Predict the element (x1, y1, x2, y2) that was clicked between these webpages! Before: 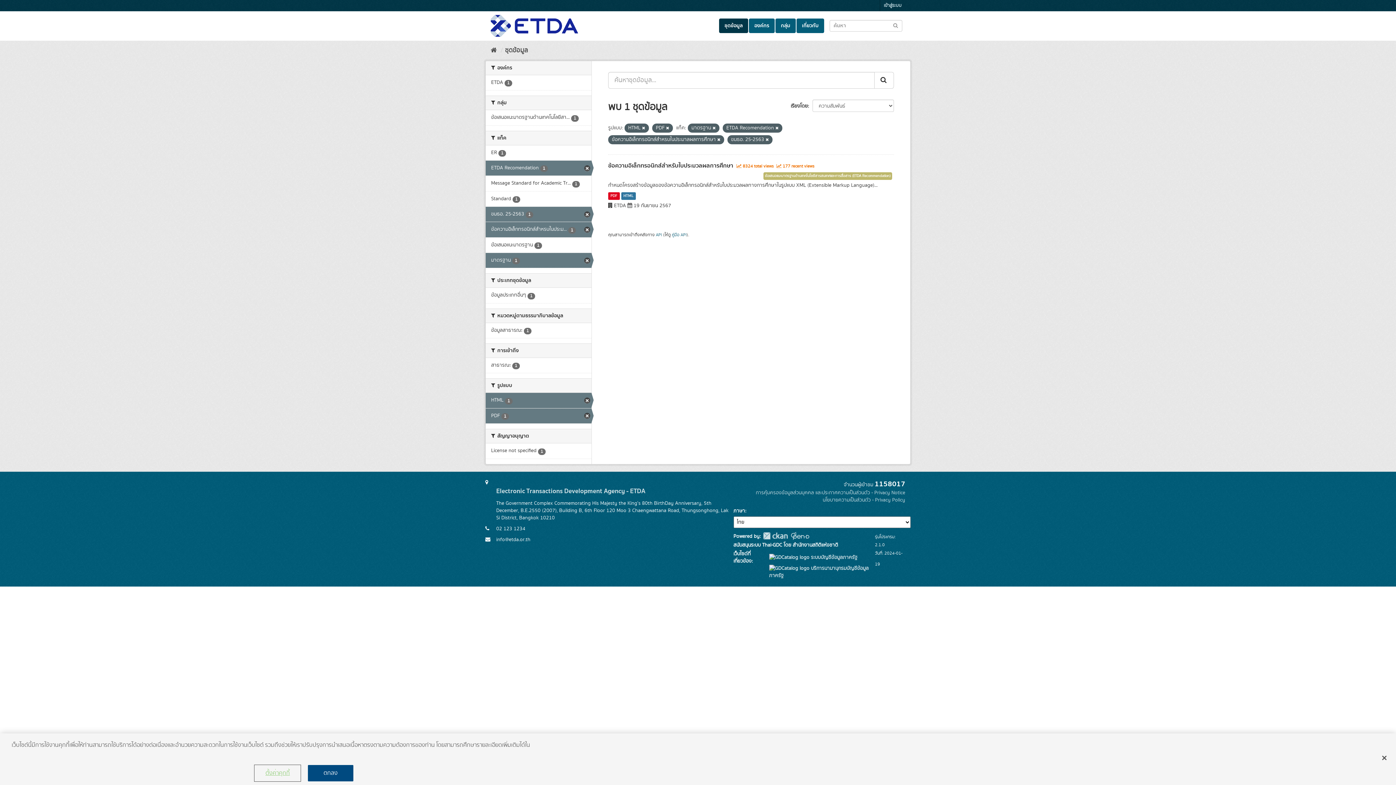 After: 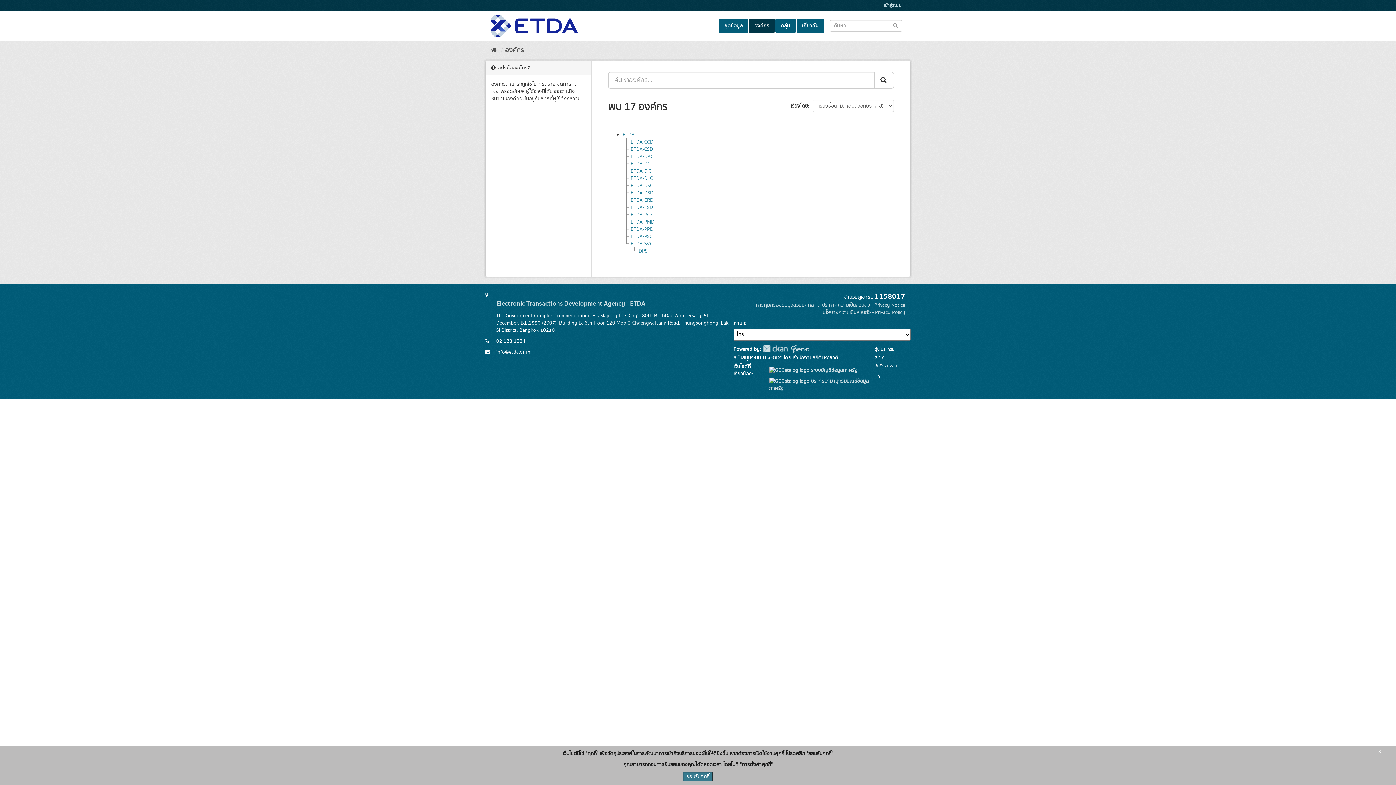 Action: bbox: (749, 18, 774, 33) label: องค์กร